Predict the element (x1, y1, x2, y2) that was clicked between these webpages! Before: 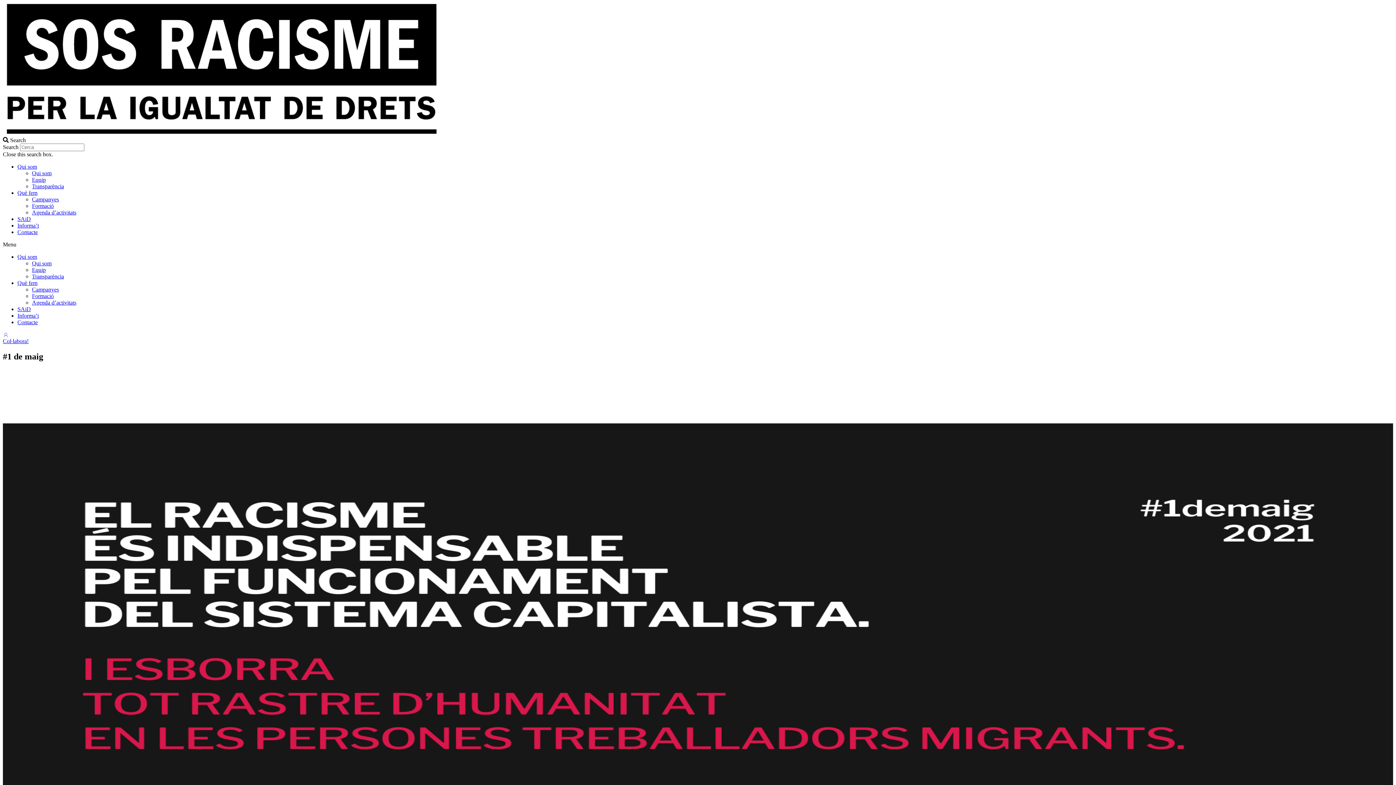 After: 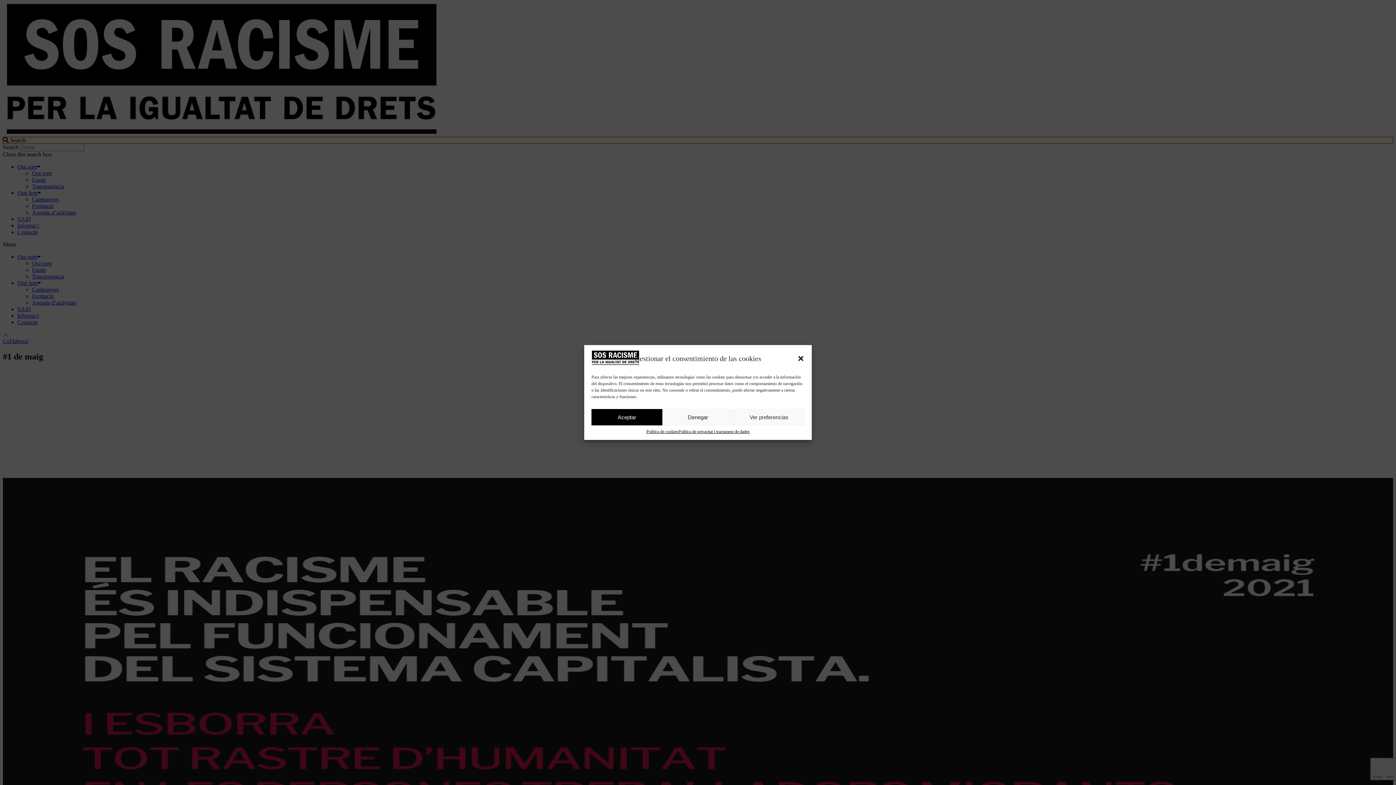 Action: label:  Search bbox: (2, 137, 1393, 143)